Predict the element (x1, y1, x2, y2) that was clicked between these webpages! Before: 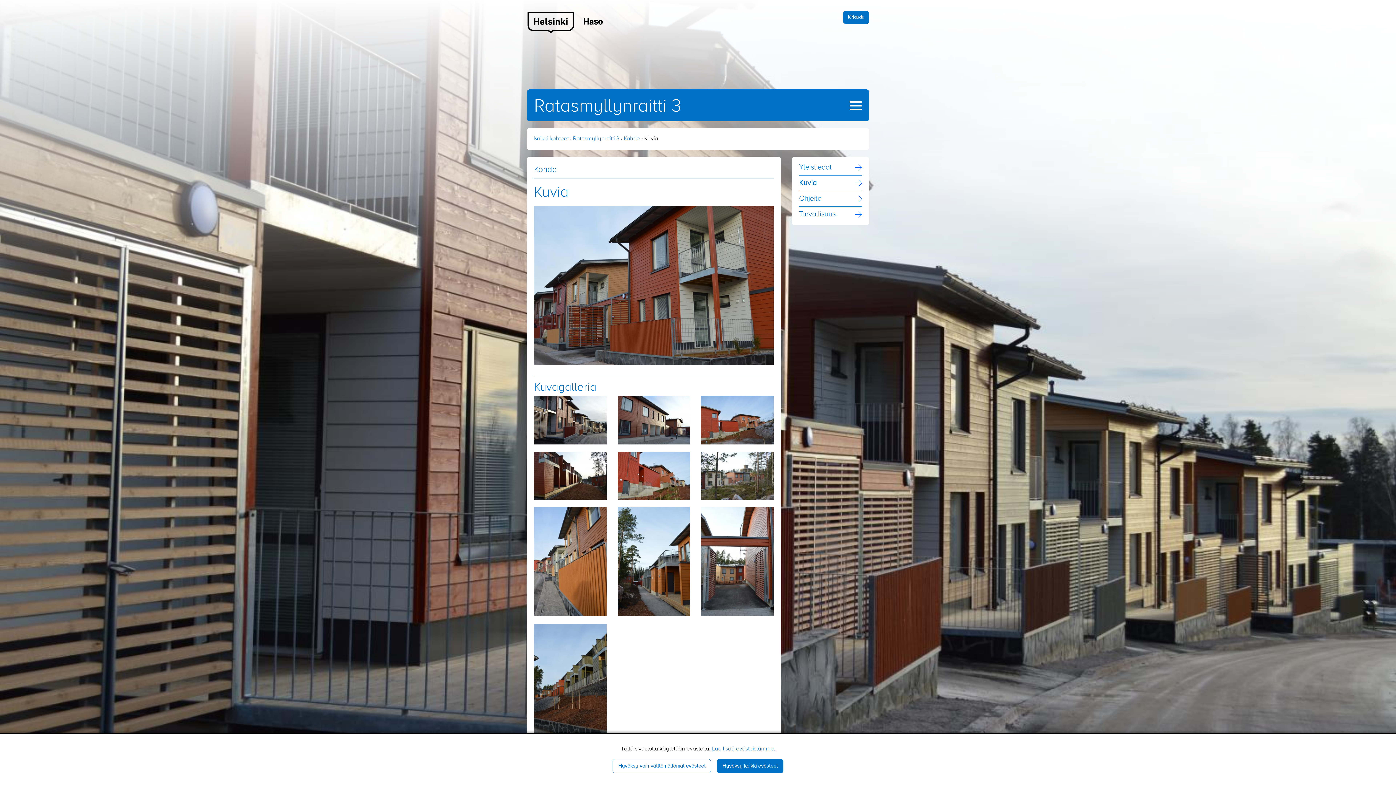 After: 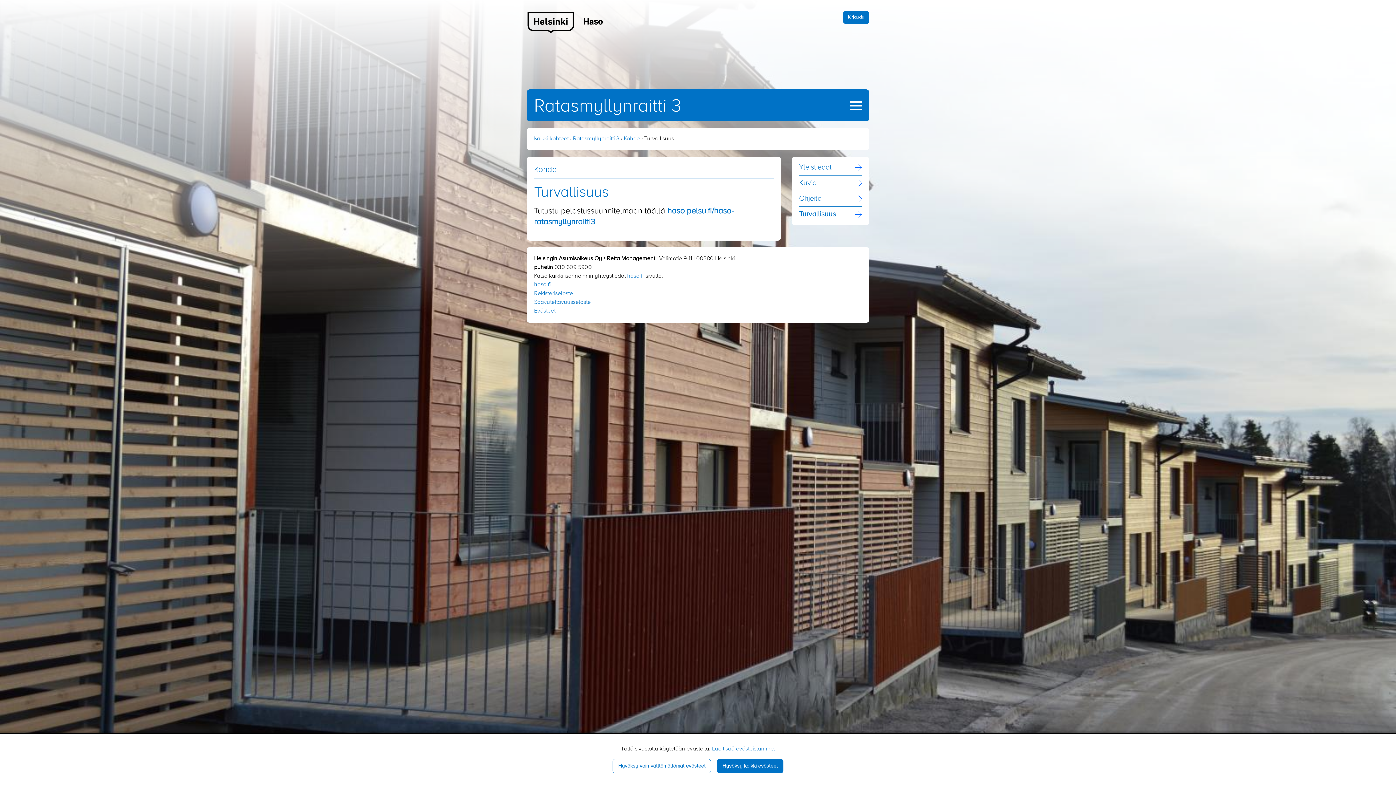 Action: label: Turvallisuus bbox: (799, 210, 862, 218)